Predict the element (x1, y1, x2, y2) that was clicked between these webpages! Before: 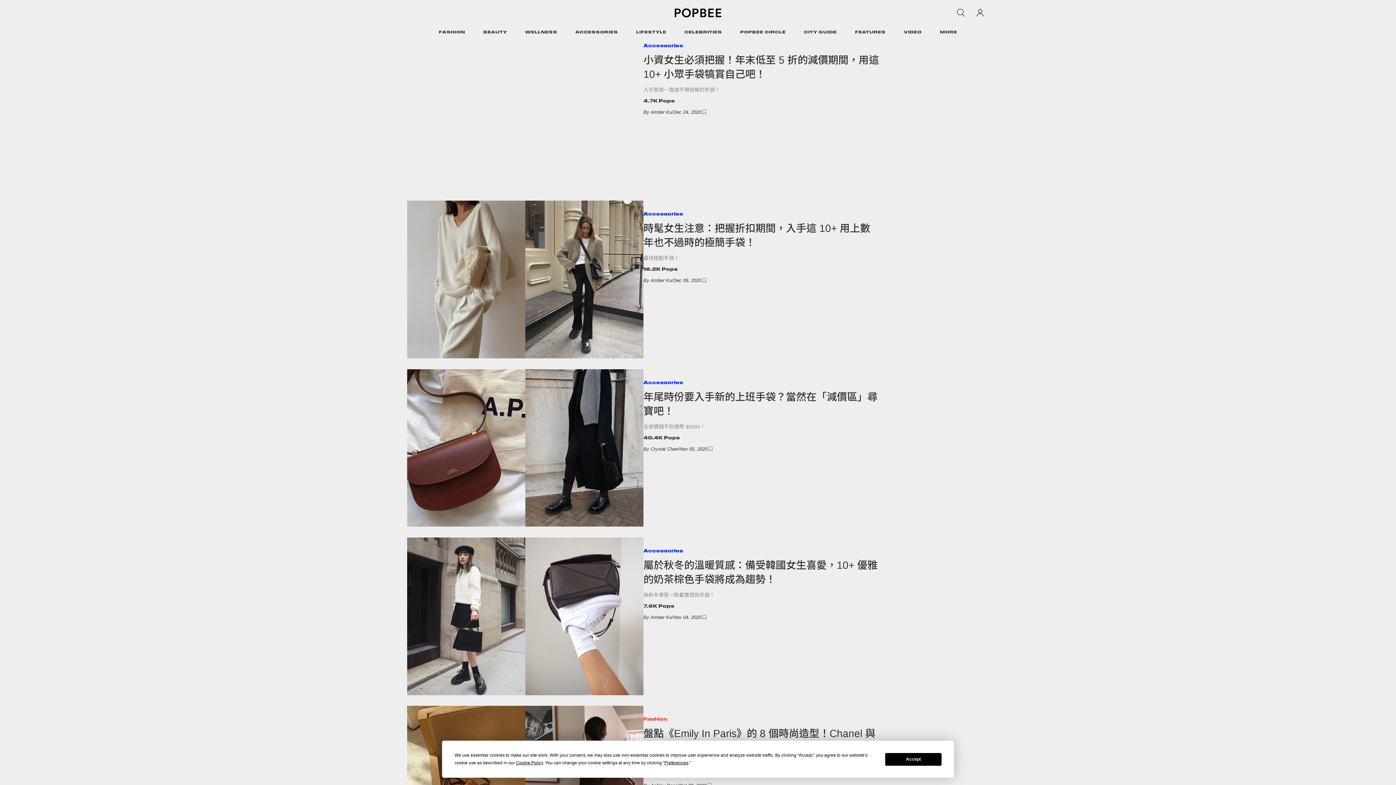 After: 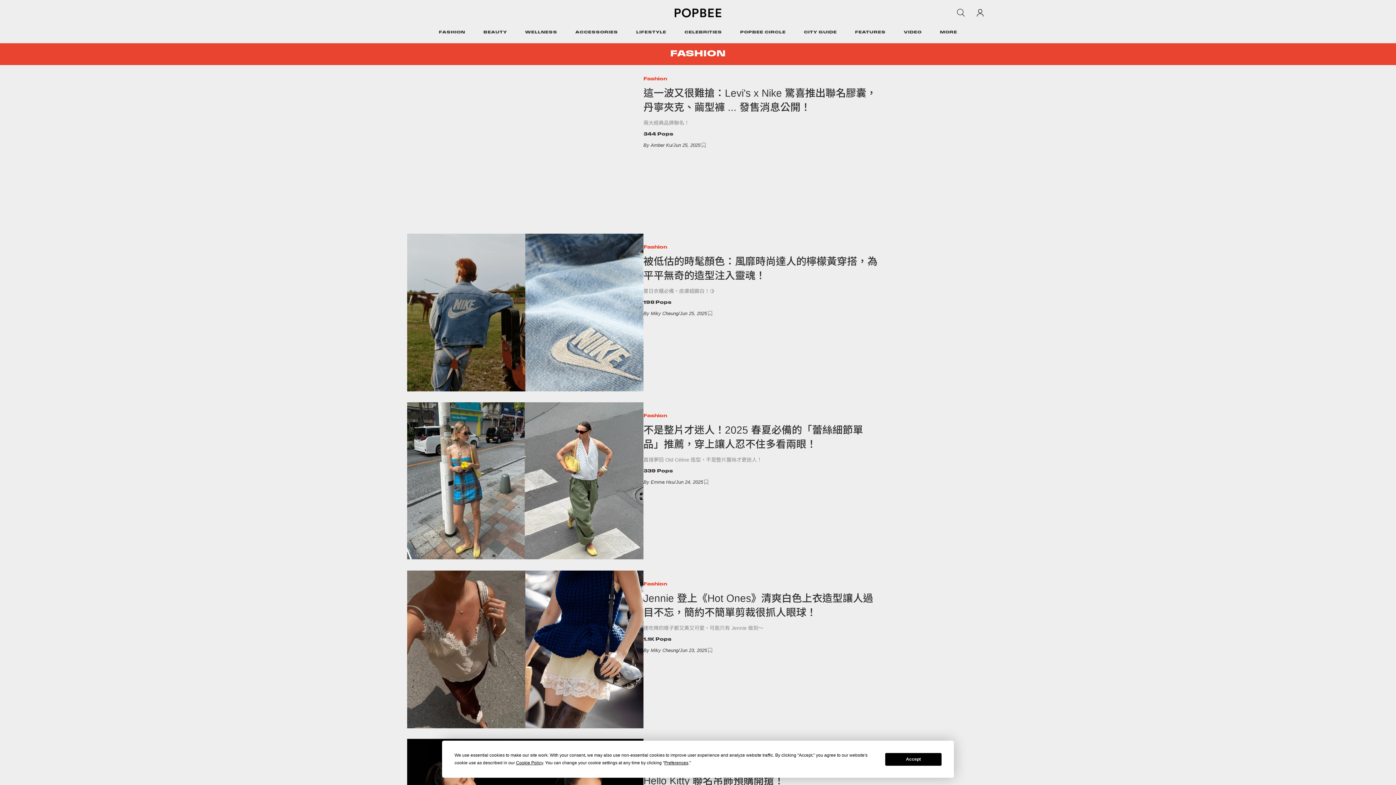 Action: label: FASHION bbox: (438, 19, 465, 46)